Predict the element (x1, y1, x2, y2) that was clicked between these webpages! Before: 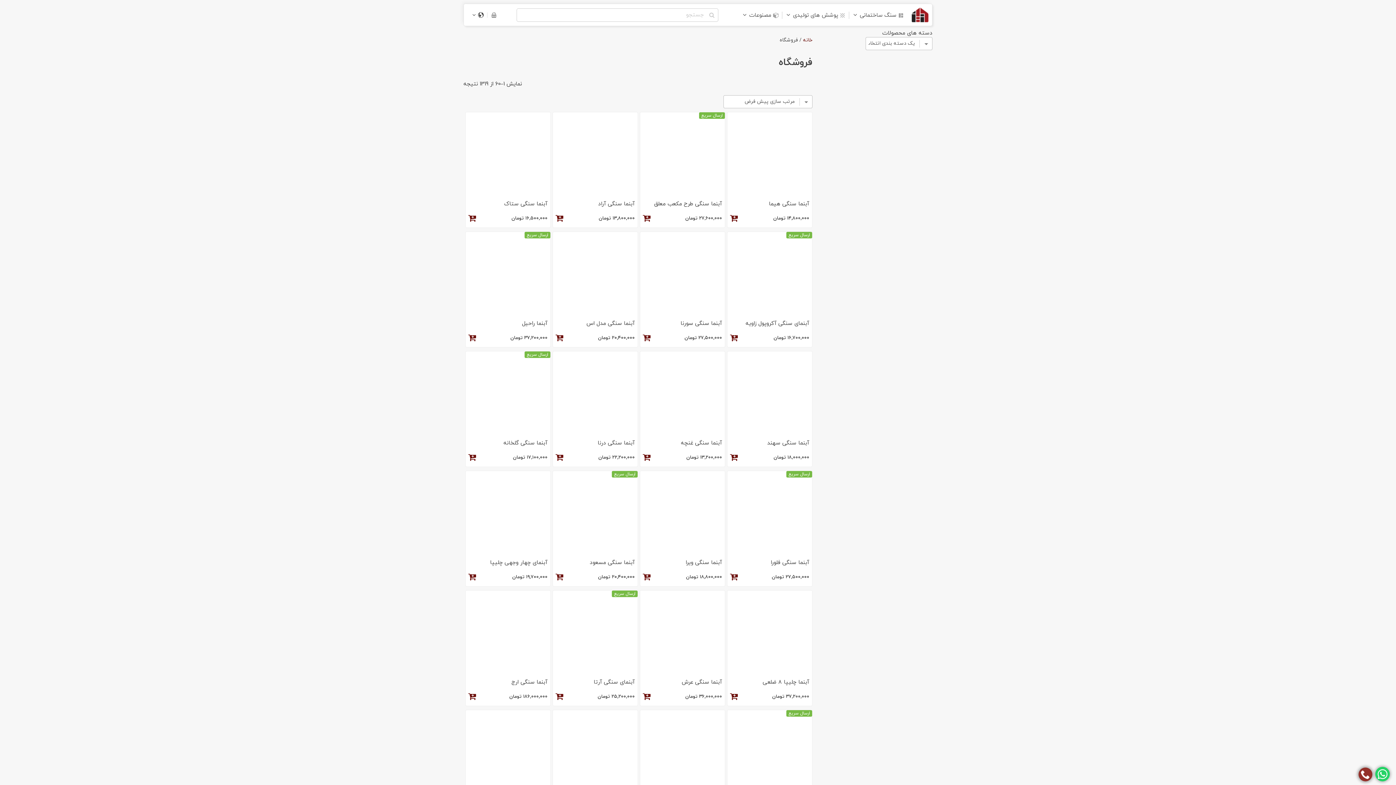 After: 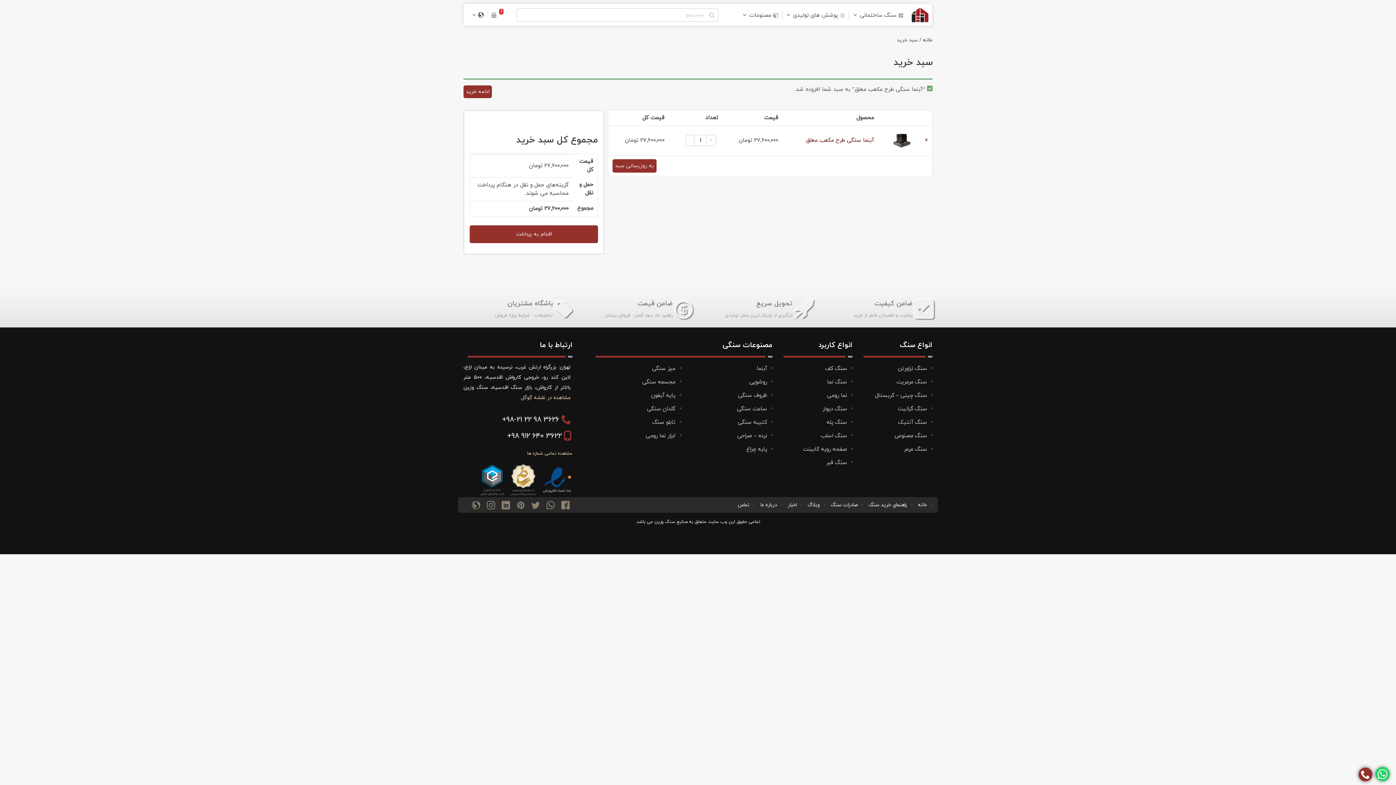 Action: bbox: (643, 213, 650, 224) label: افزودن به سبد خرید: "آبنما سنگی طرح مکعب معلق"